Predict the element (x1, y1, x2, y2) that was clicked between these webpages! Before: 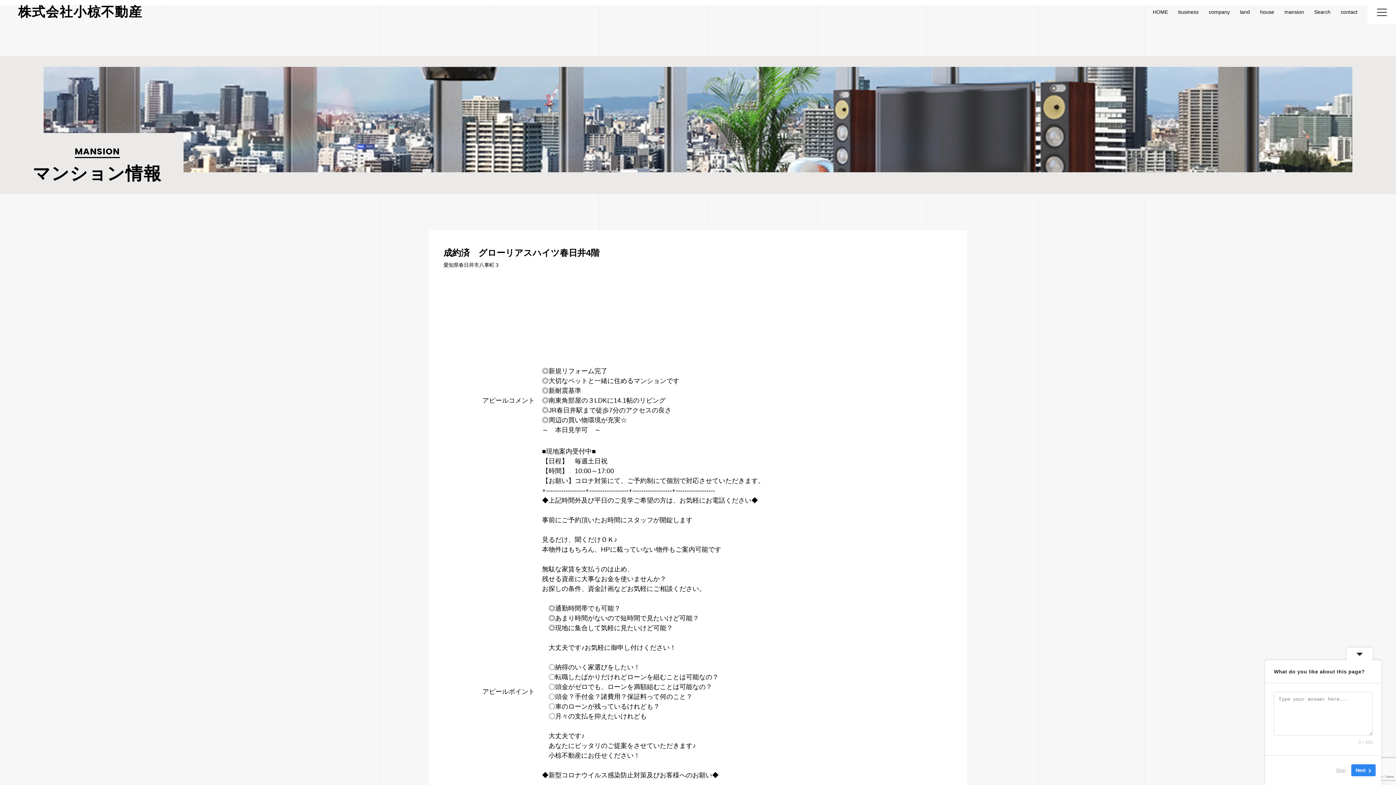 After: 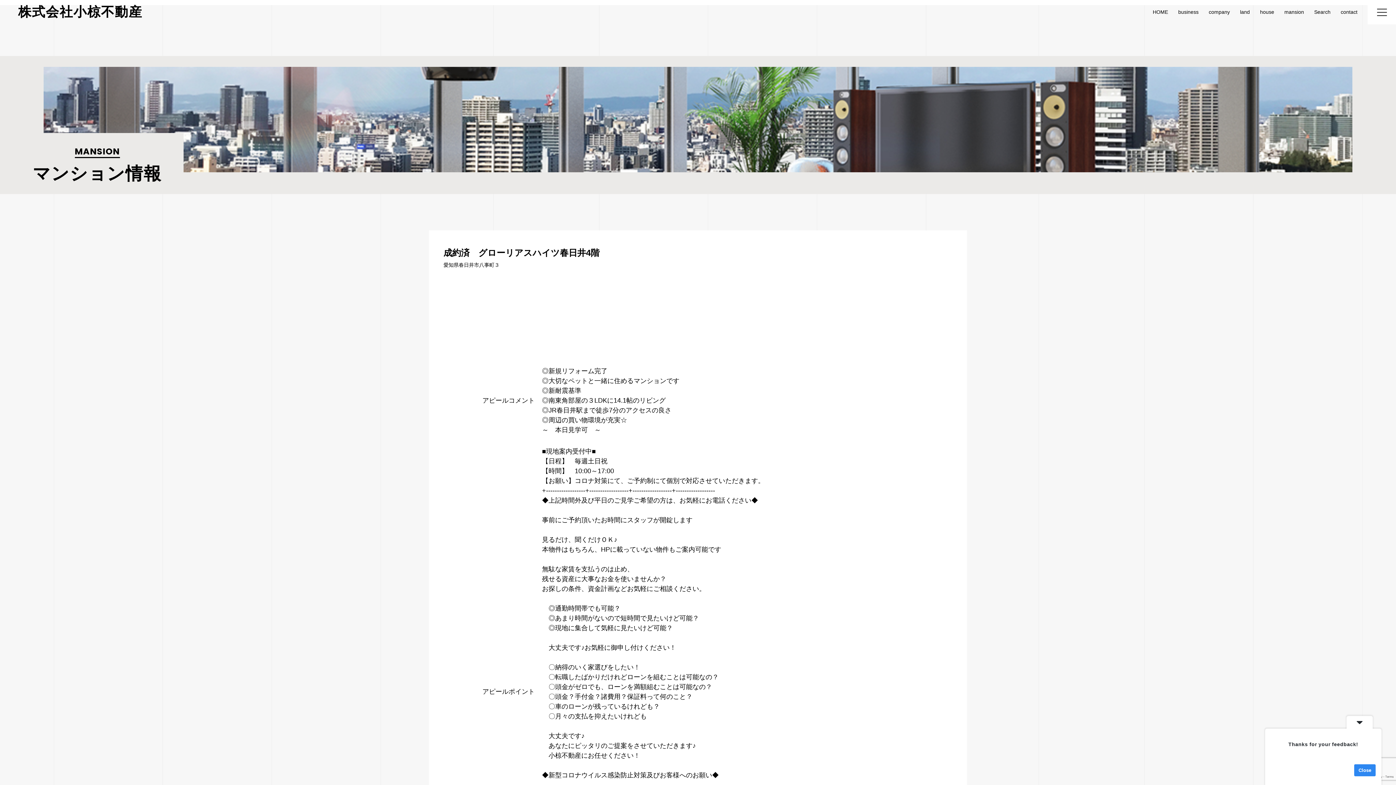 Action: bbox: (1332, 764, 1350, 776) label: Skip